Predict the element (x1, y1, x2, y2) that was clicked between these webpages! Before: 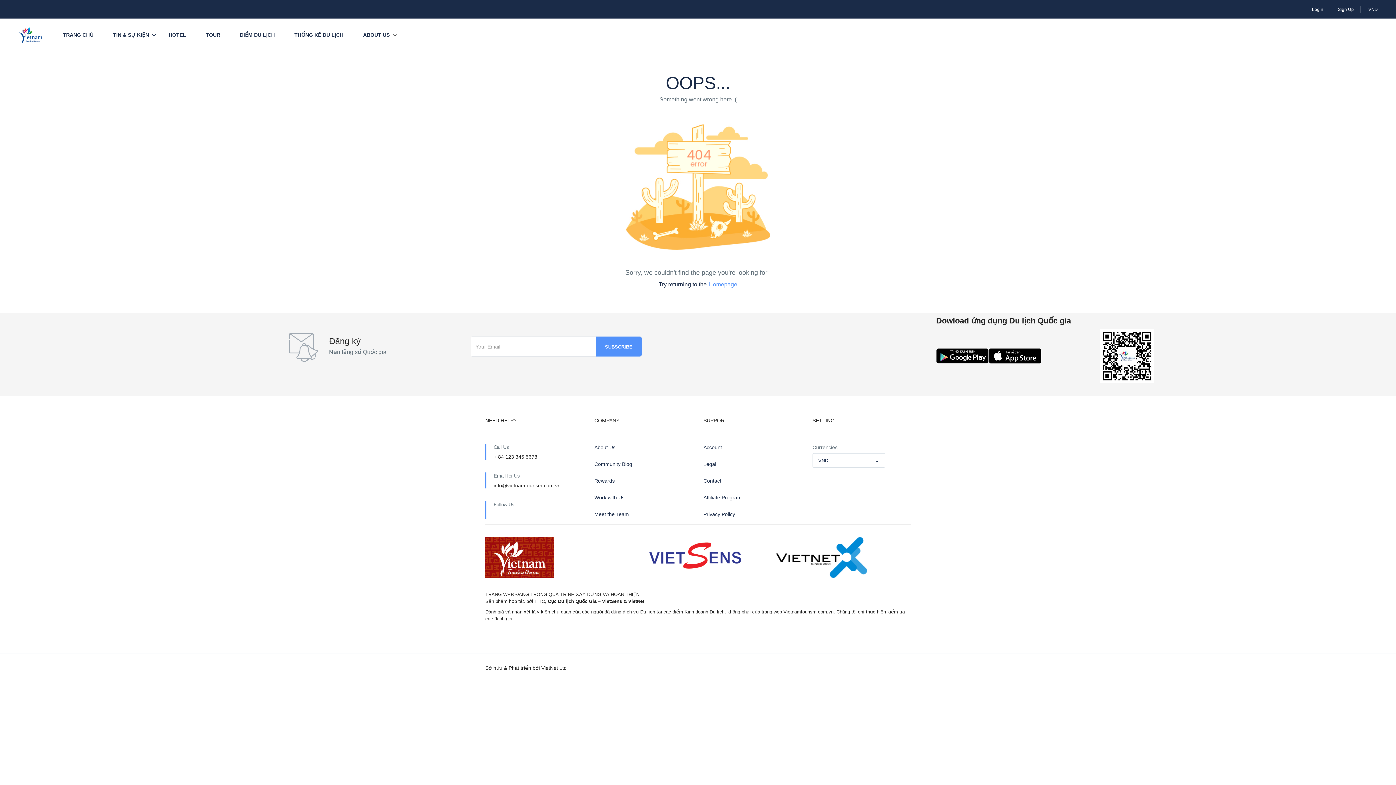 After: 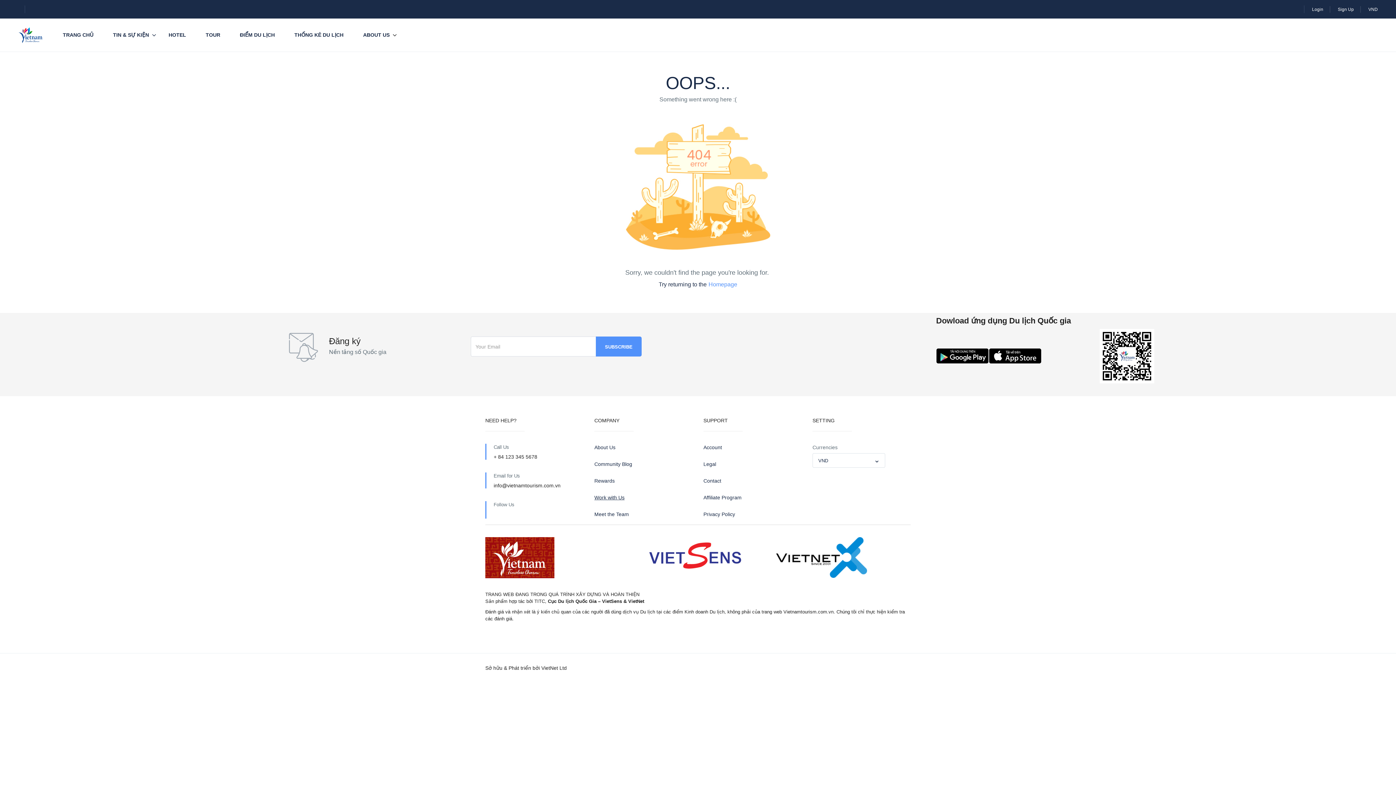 Action: bbox: (594, 494, 692, 501) label: Work with Us